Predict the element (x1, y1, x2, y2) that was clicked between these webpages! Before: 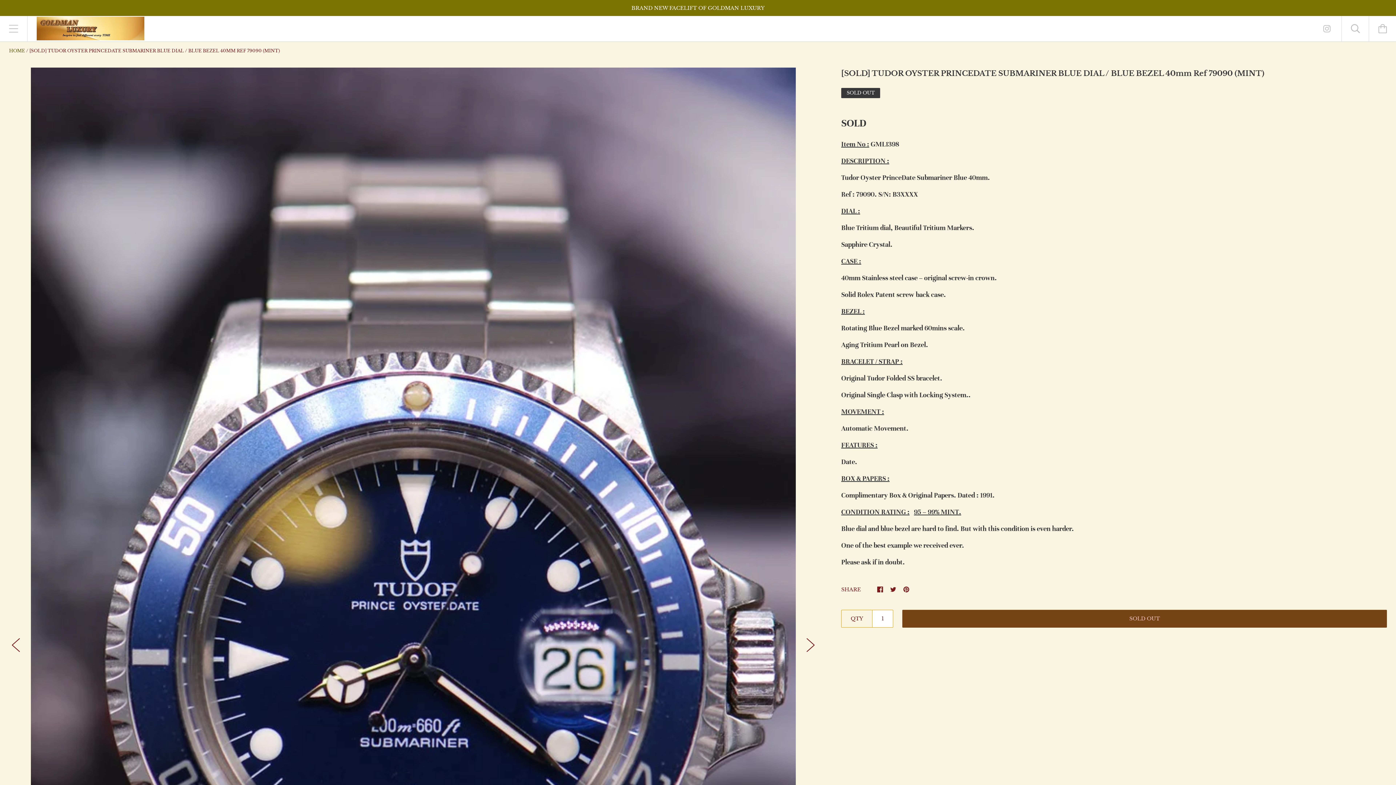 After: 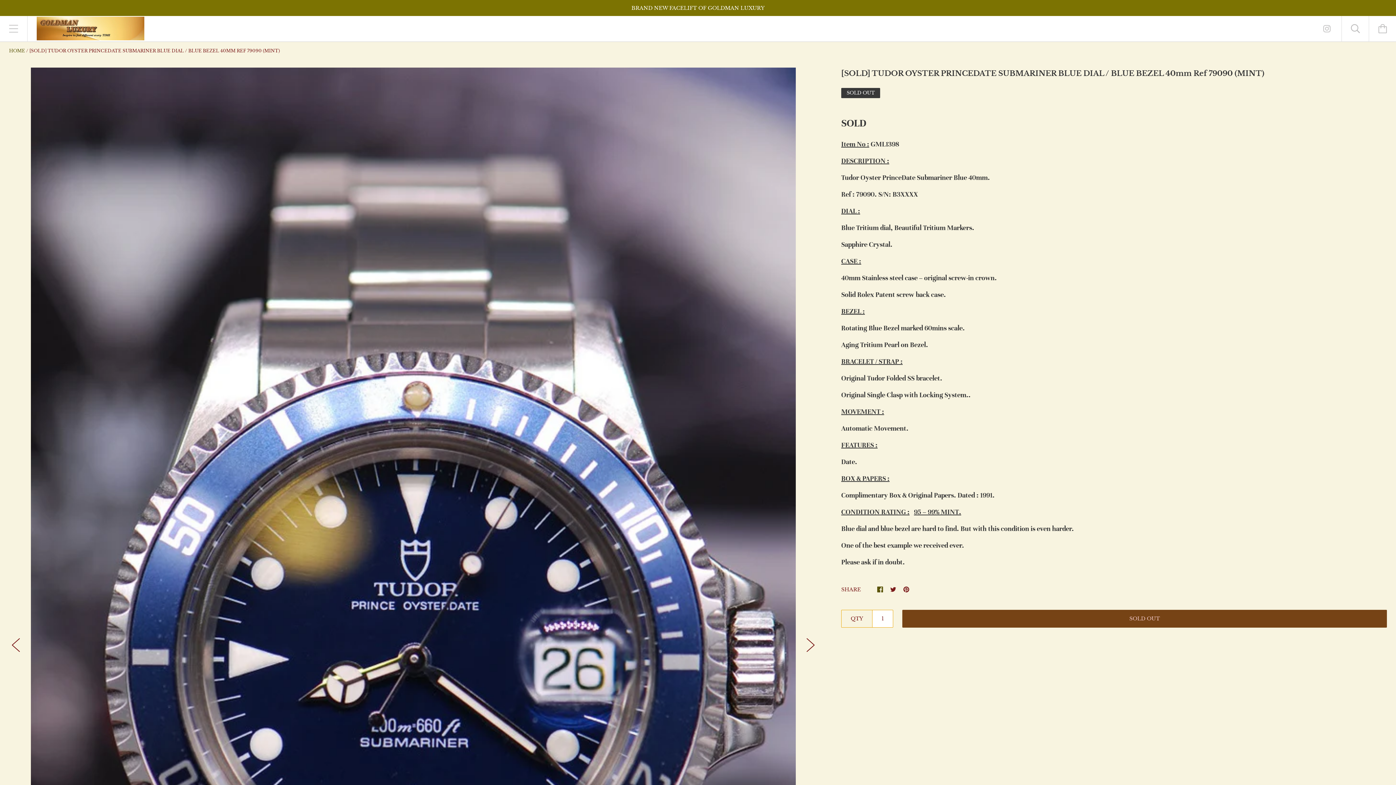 Action: bbox: (877, 585, 883, 592)